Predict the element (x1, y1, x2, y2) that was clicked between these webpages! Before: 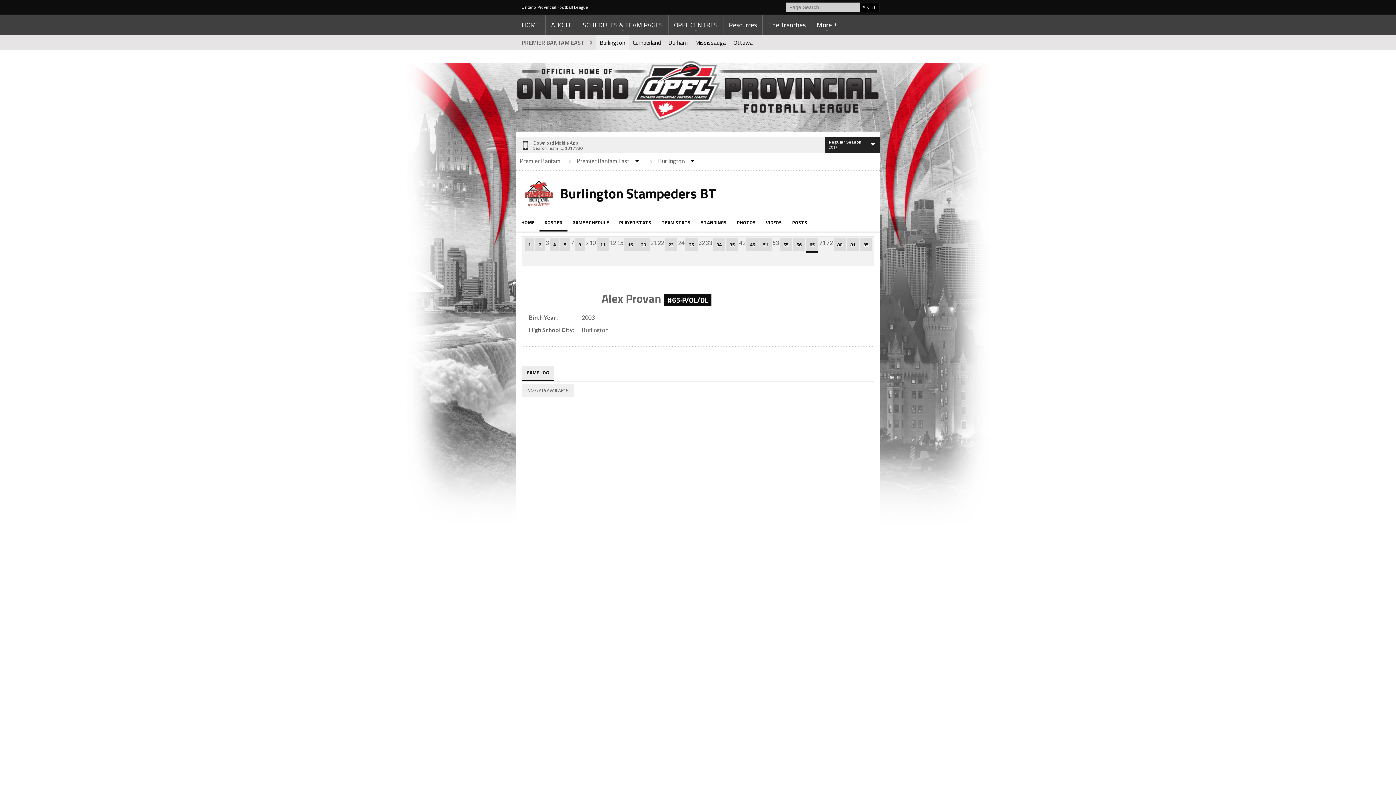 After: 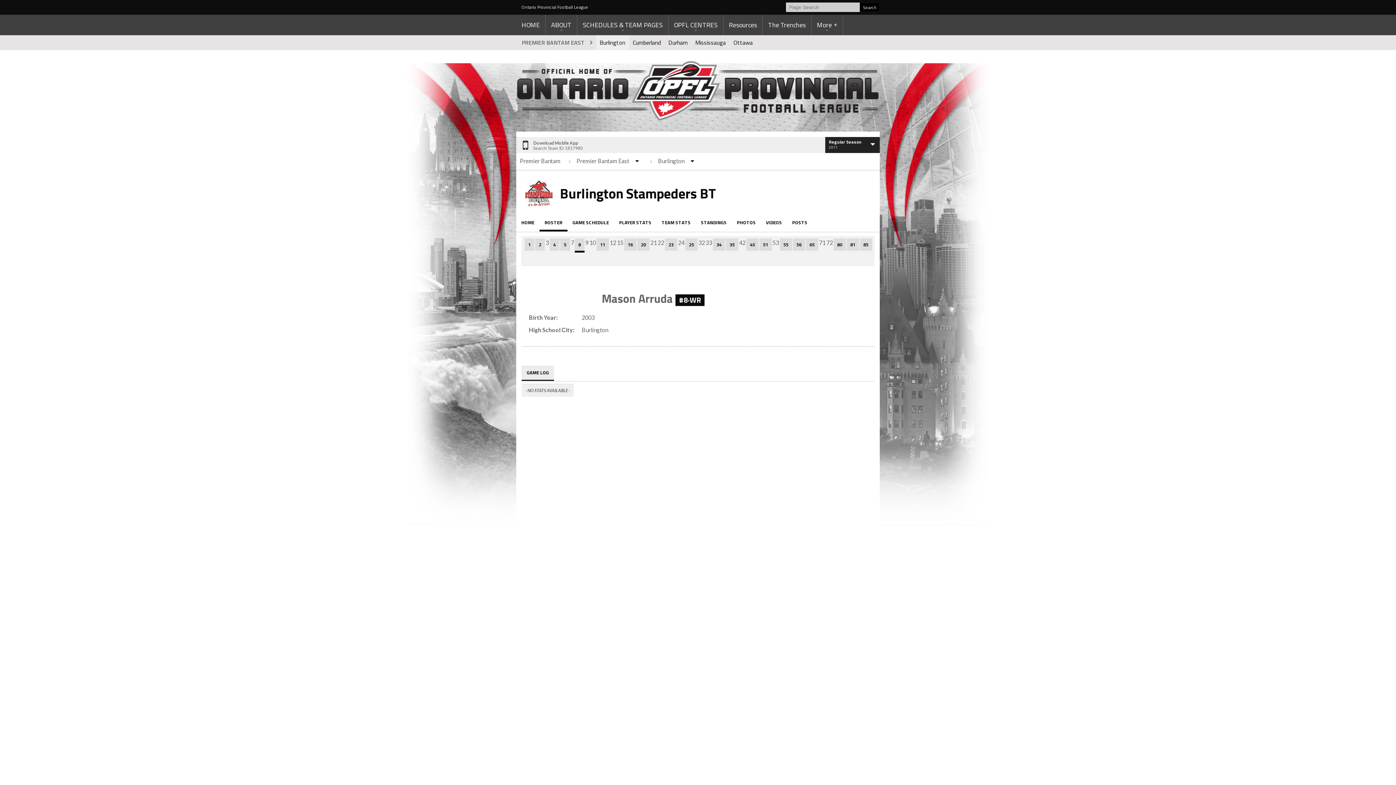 Action: label: 8 bbox: (574, 238, 584, 250)